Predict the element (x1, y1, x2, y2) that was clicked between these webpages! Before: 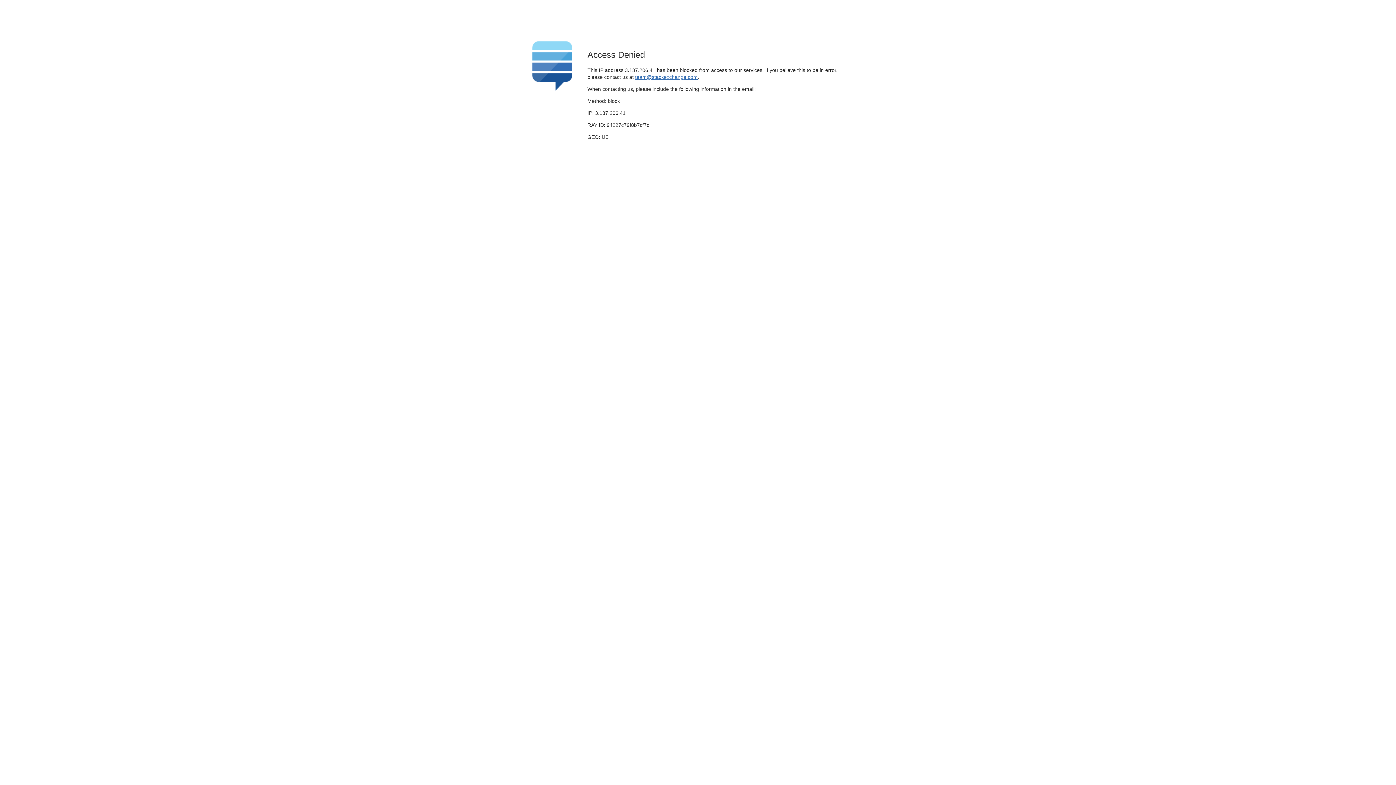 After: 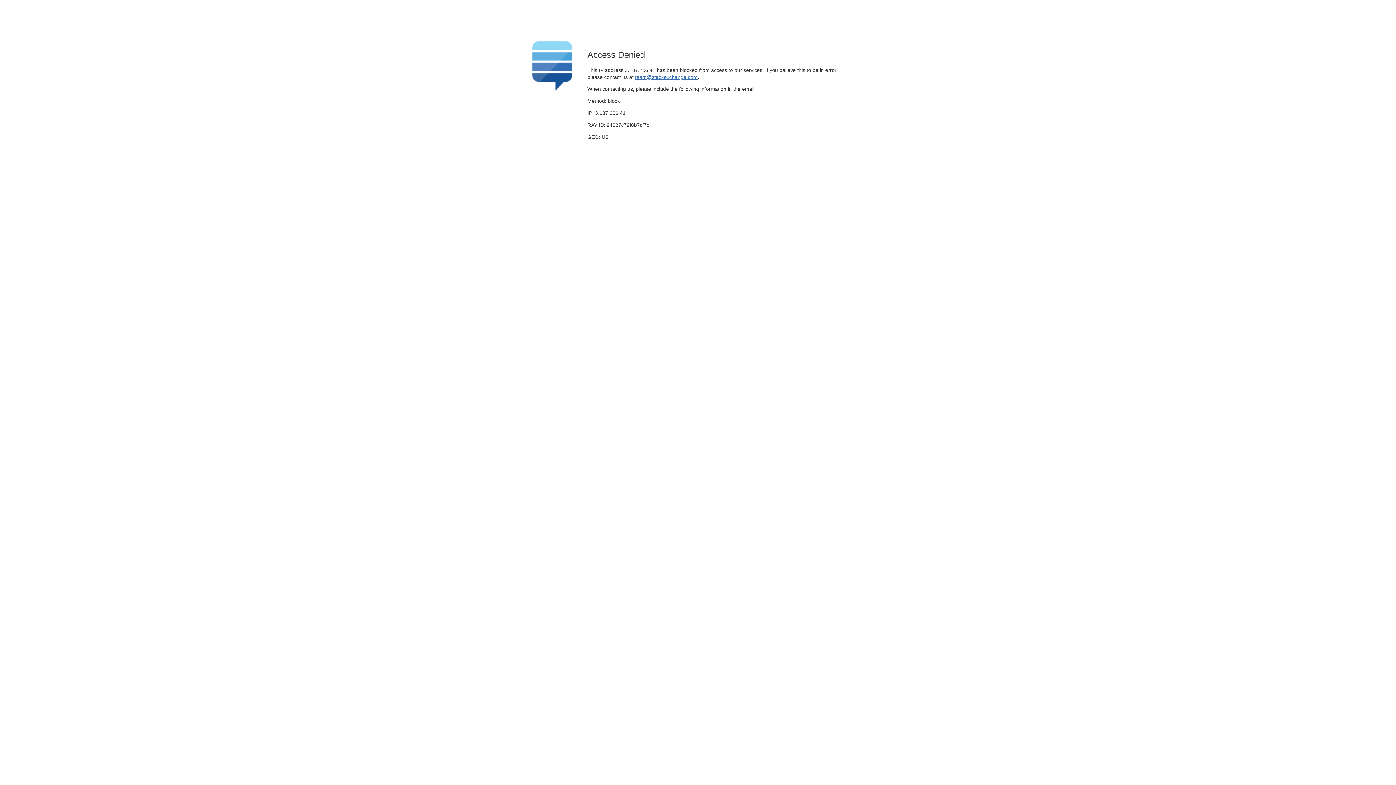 Action: bbox: (635, 74, 697, 79) label: team@stackexchange.com